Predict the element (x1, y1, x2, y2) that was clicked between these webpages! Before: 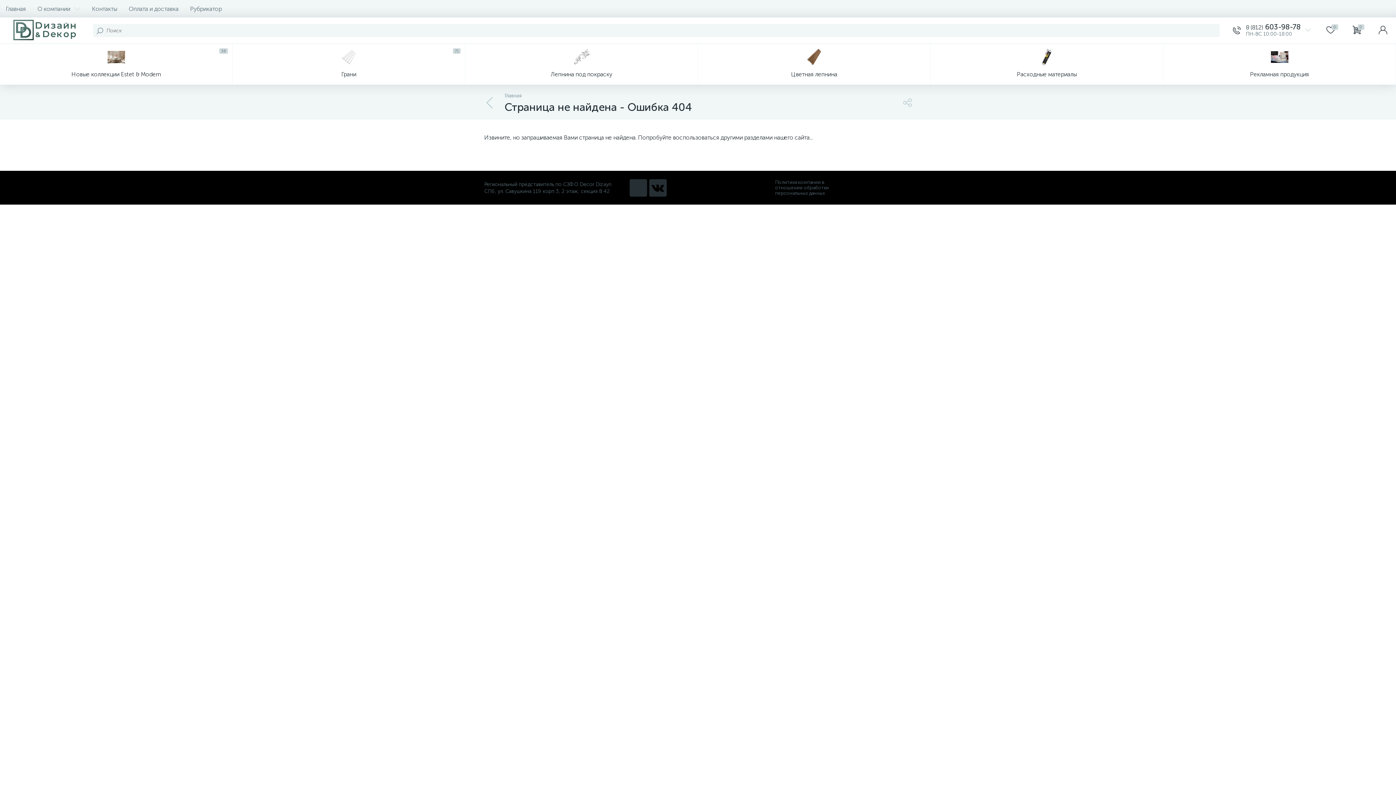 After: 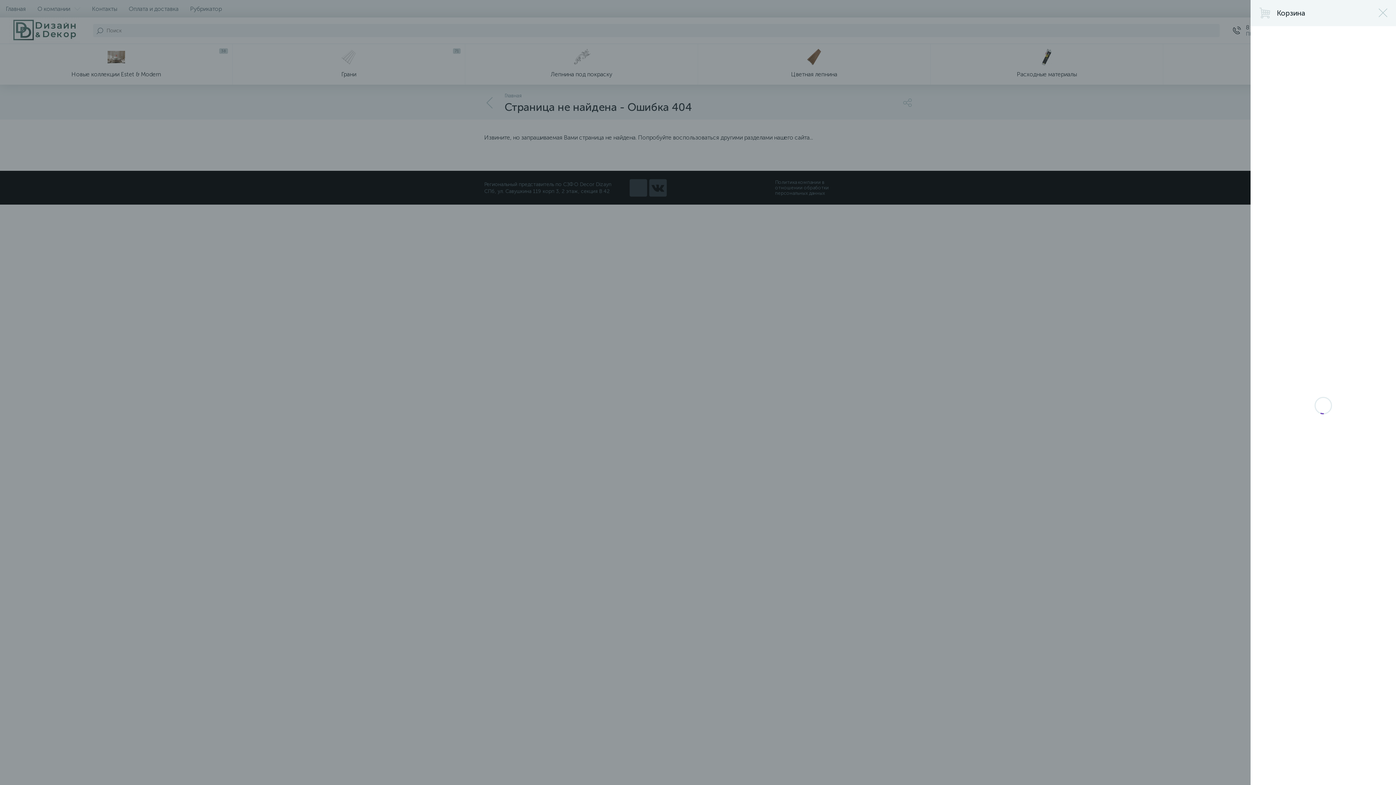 Action: bbox: (1344, 17, 1370, 43) label: 0